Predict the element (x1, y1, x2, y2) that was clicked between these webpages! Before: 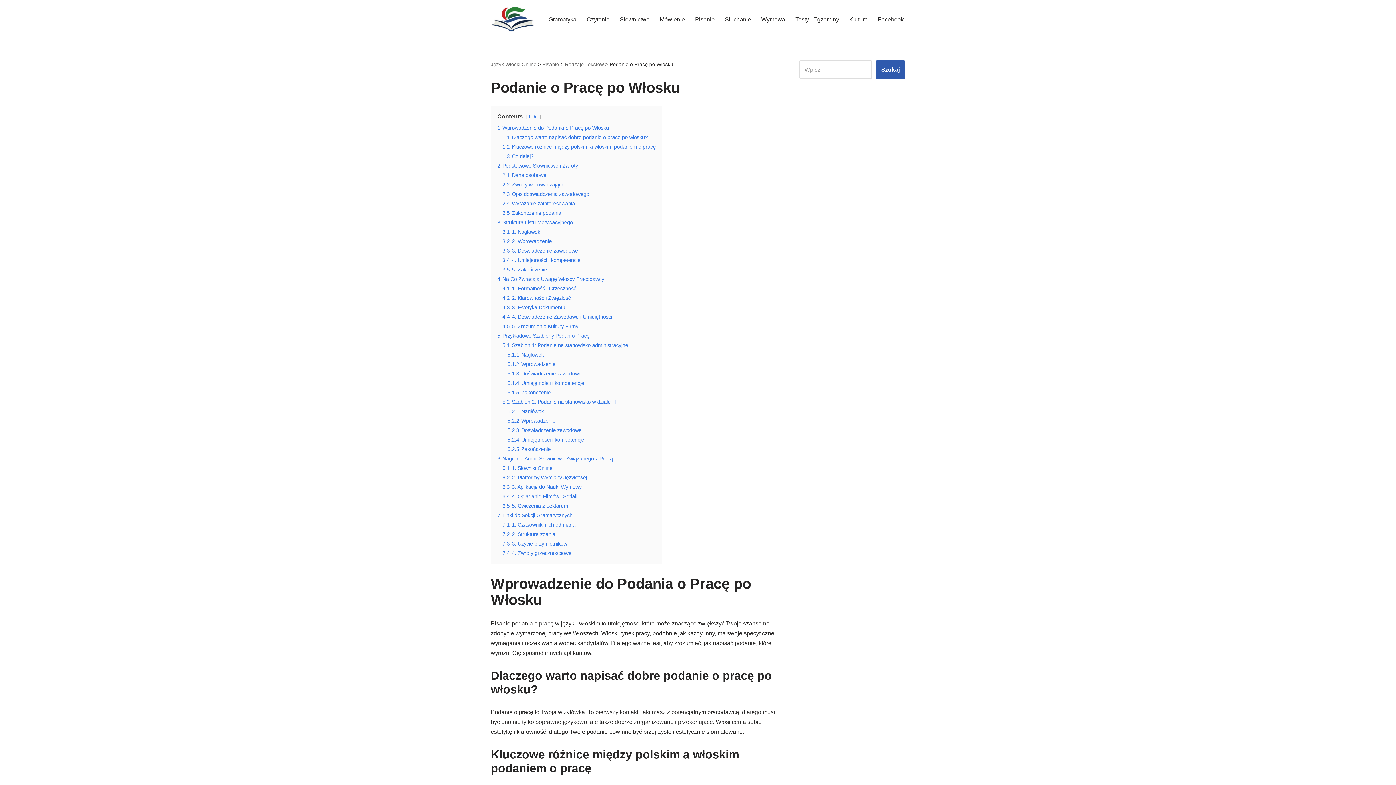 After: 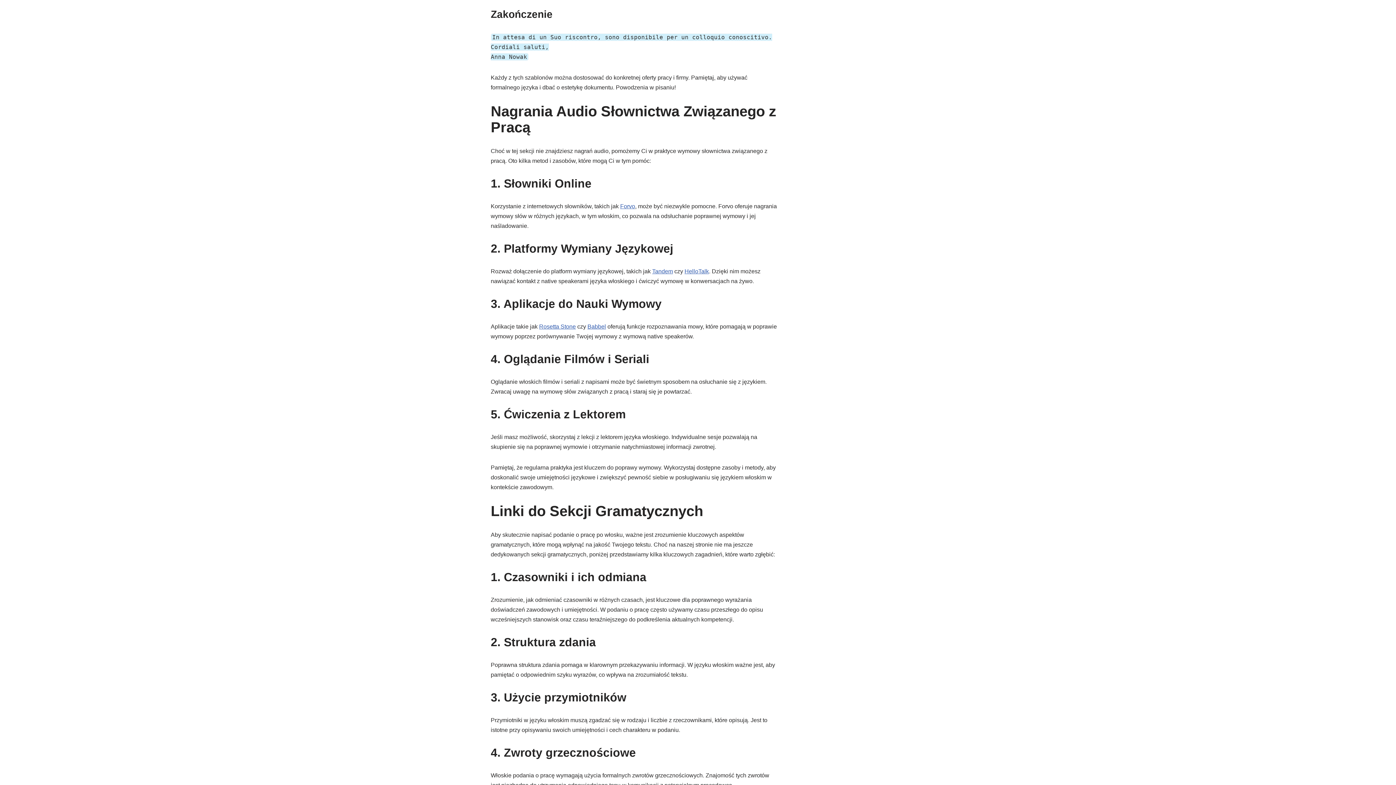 Action: label: 5.2.5 Zakończenie bbox: (507, 446, 550, 452)